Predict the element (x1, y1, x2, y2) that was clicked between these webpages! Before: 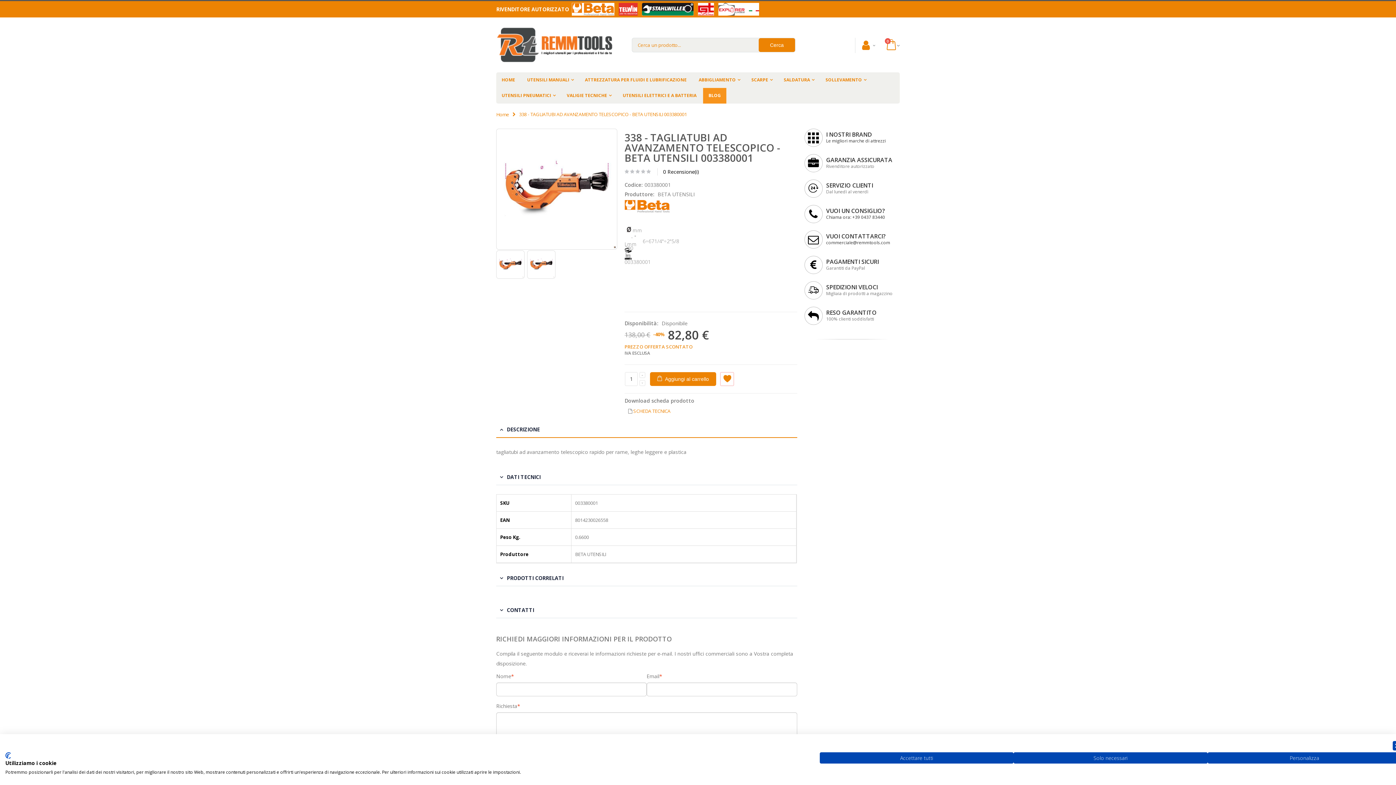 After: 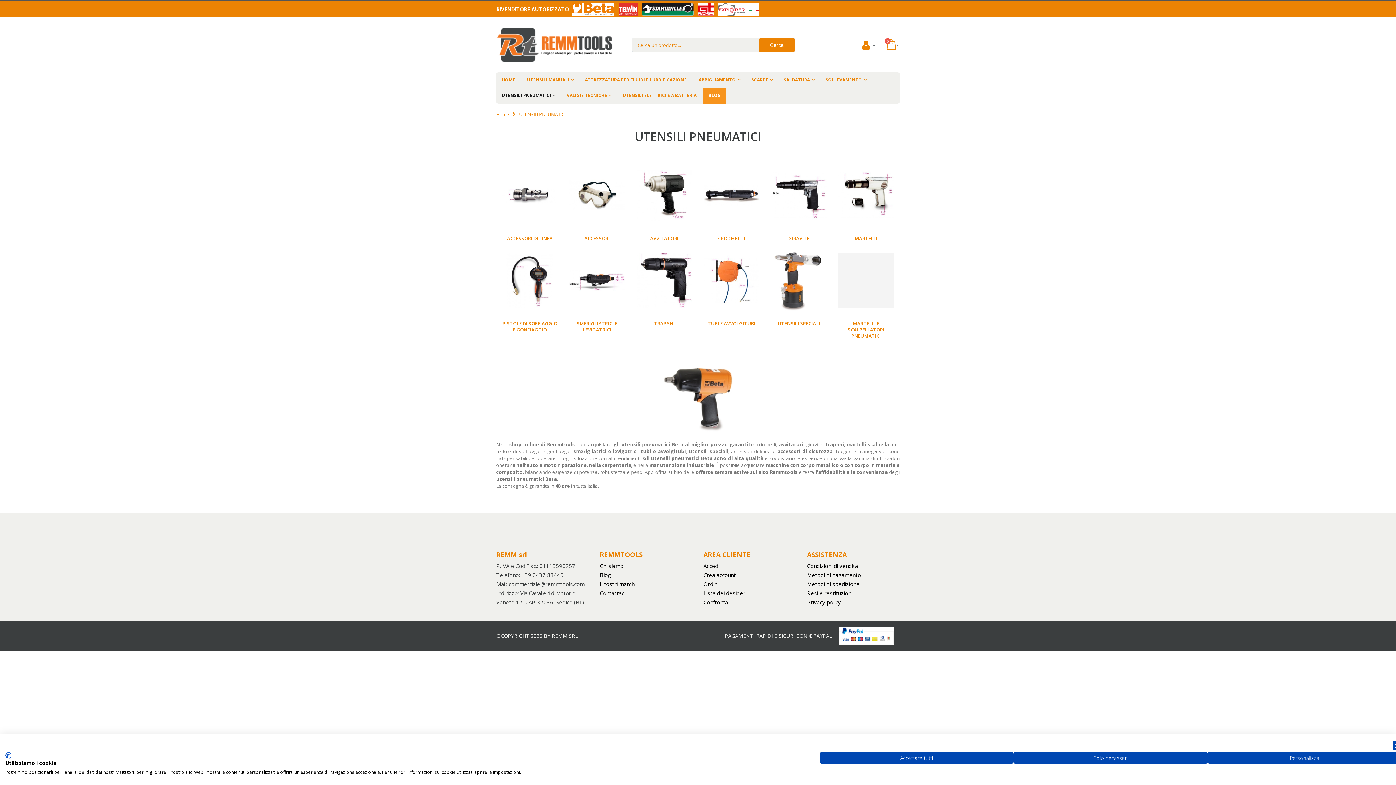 Action: label: UTENSILI PNEUMATICI bbox: (496, 88, 560, 103)